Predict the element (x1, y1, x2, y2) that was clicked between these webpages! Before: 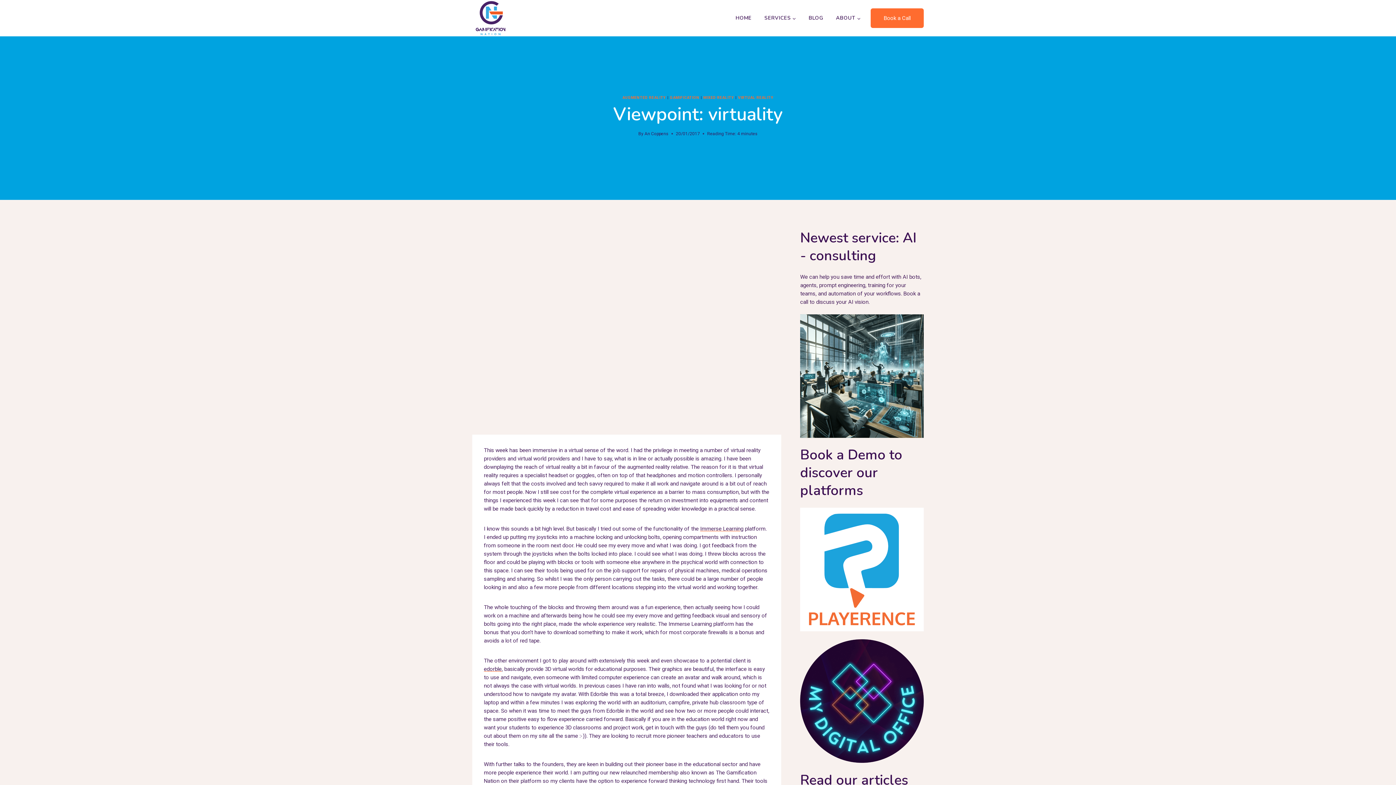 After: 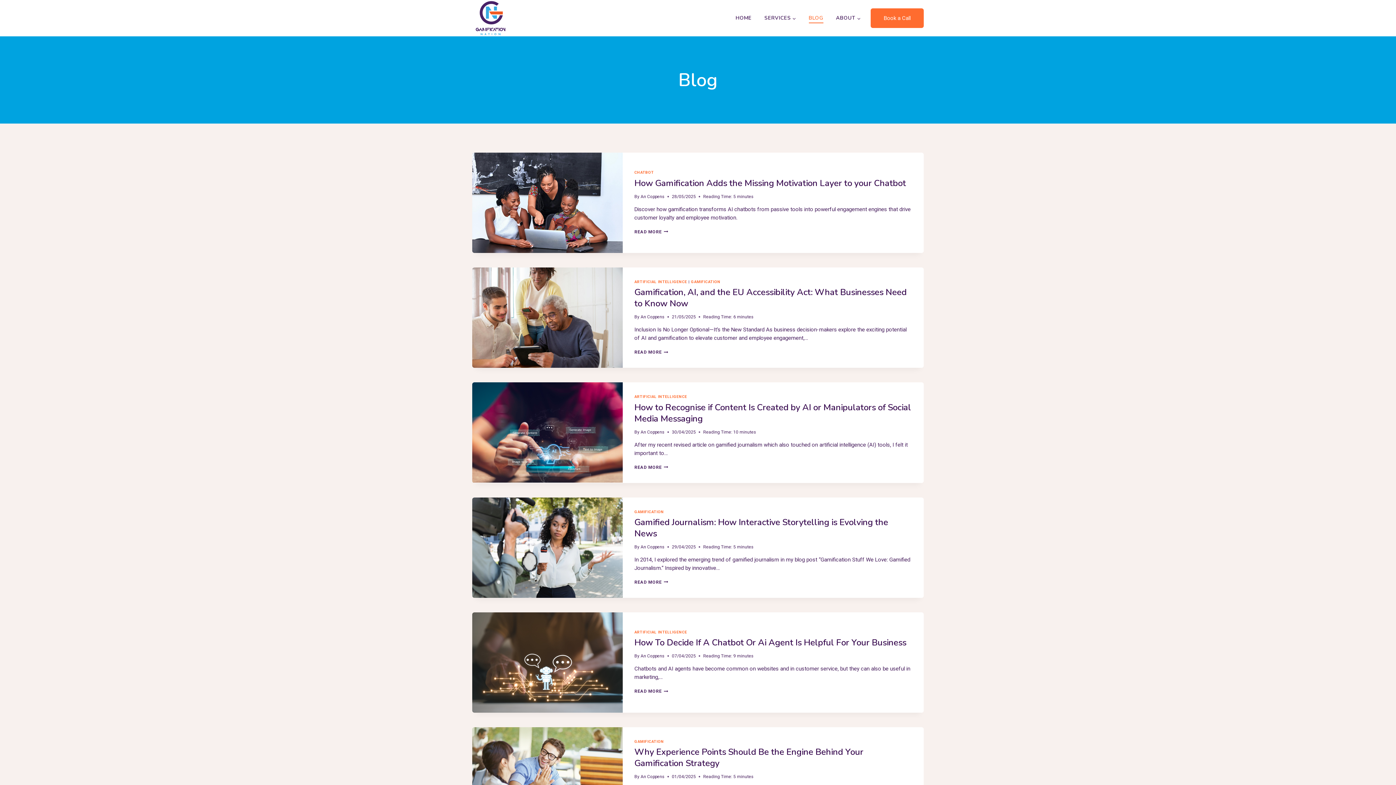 Action: bbox: (802, 13, 829, 23) label: BLOG